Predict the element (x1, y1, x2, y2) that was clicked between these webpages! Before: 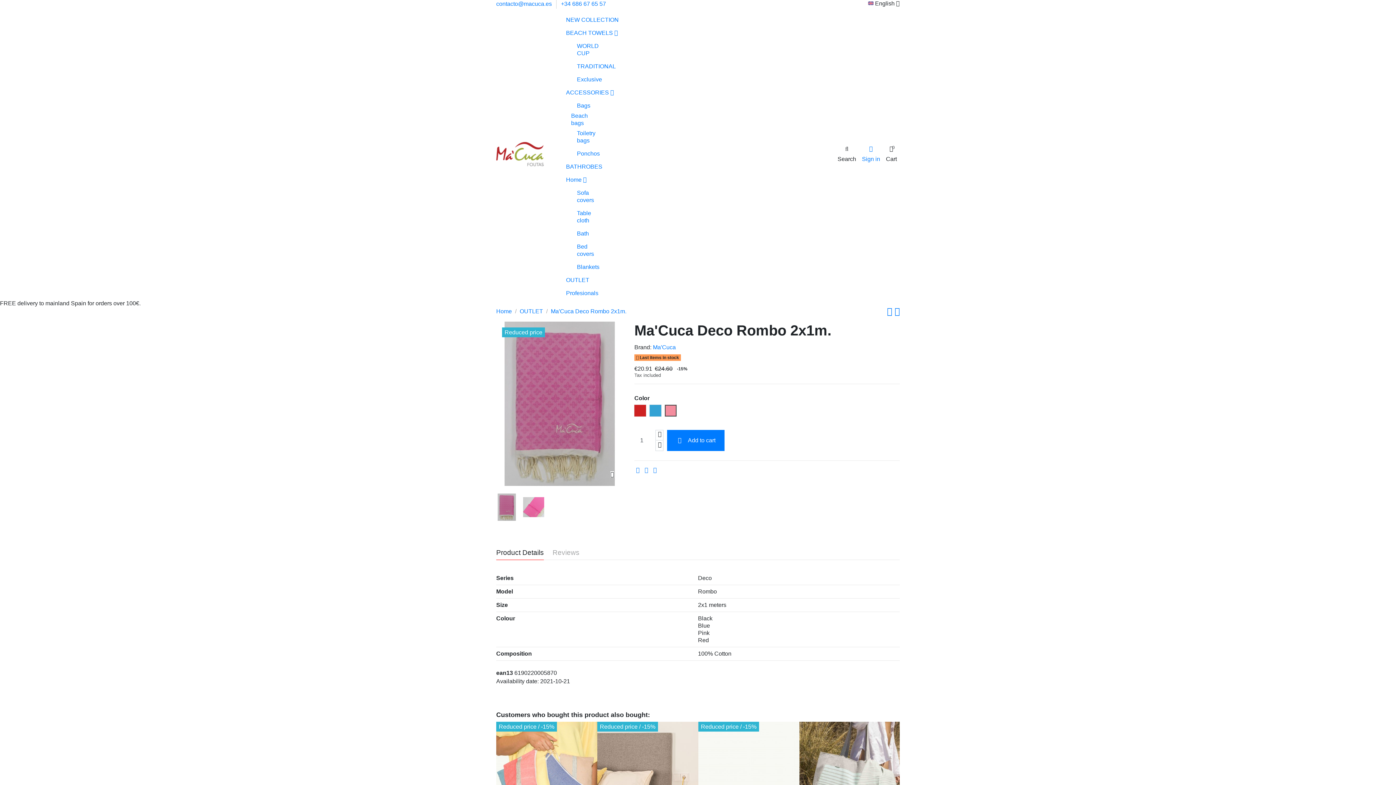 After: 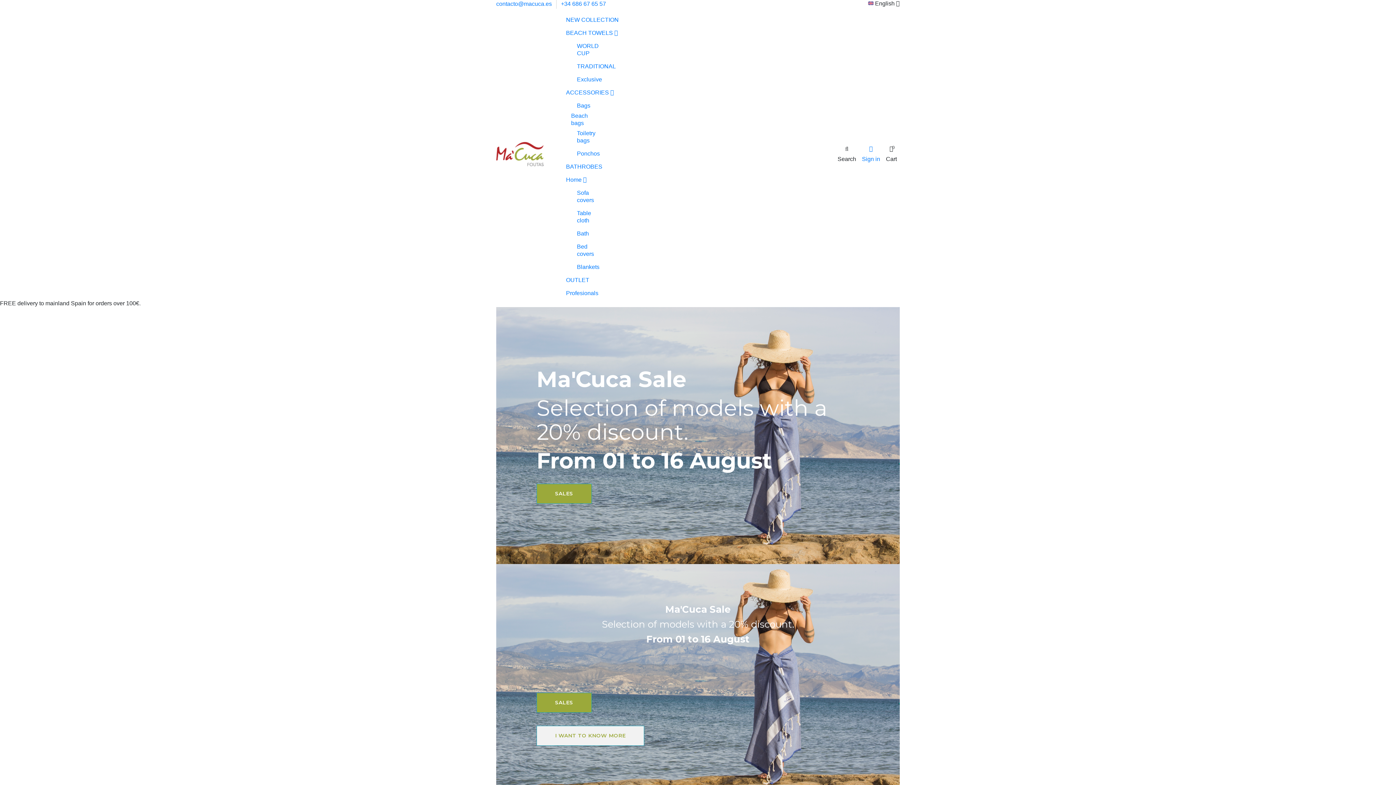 Action: bbox: (496, 150, 544, 156)